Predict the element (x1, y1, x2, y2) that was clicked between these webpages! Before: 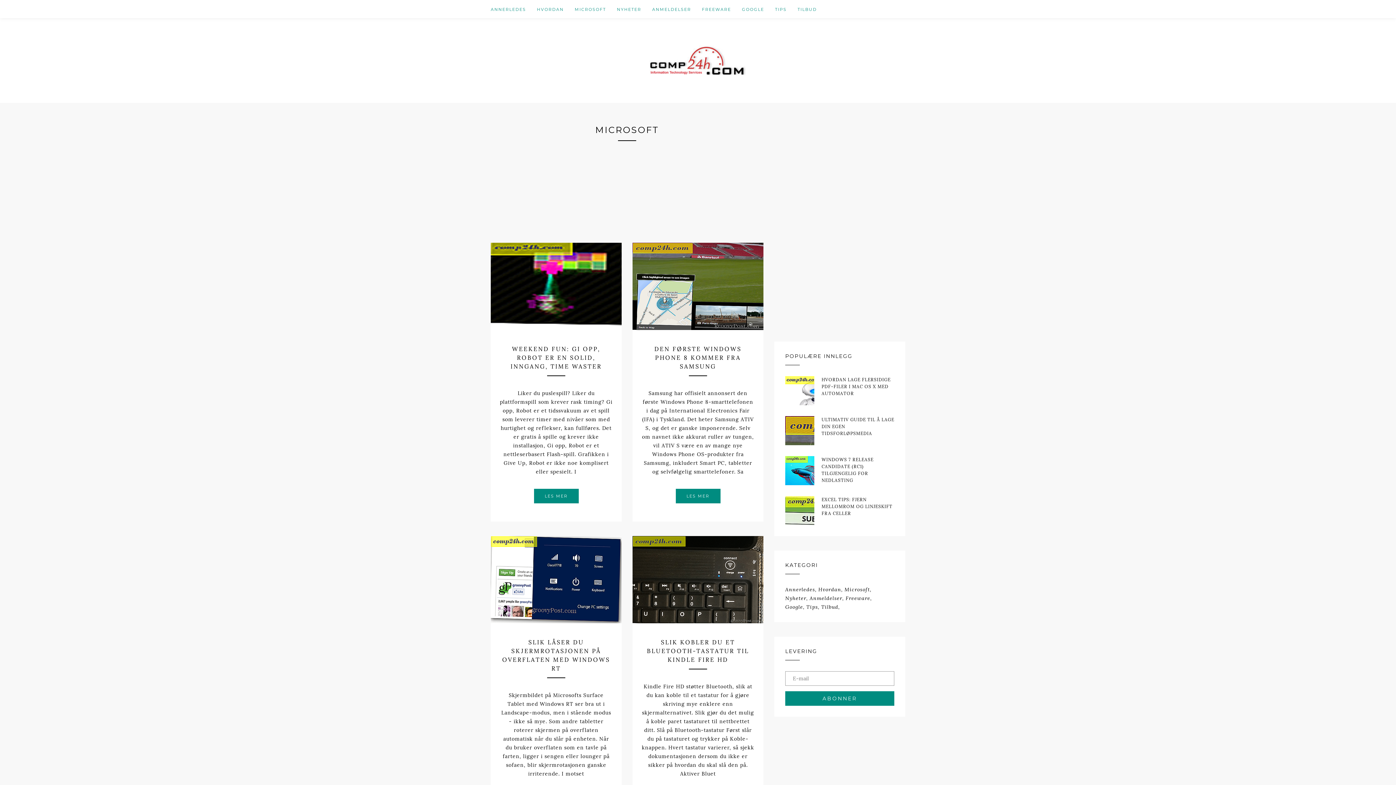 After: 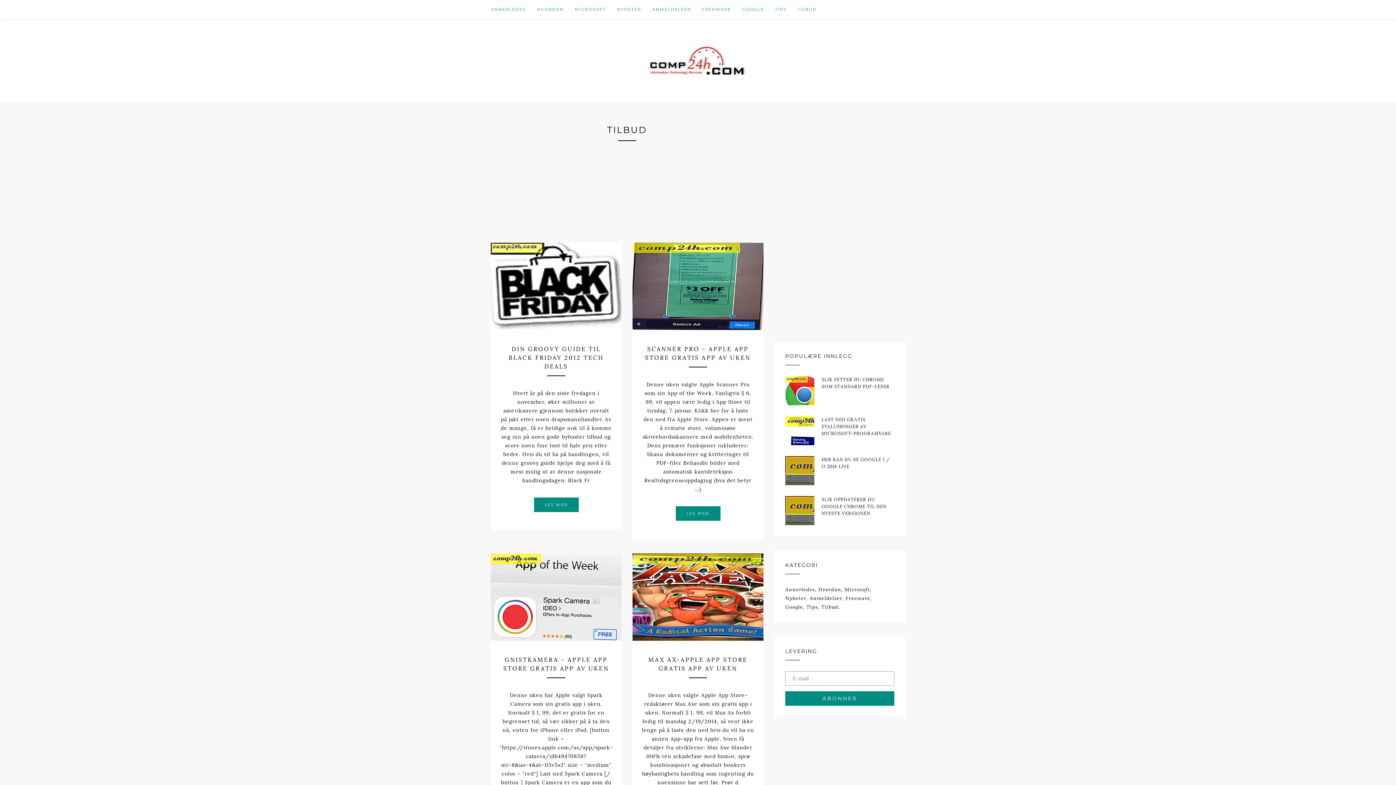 Action: bbox: (821, 602, 841, 611) label: Tilbud